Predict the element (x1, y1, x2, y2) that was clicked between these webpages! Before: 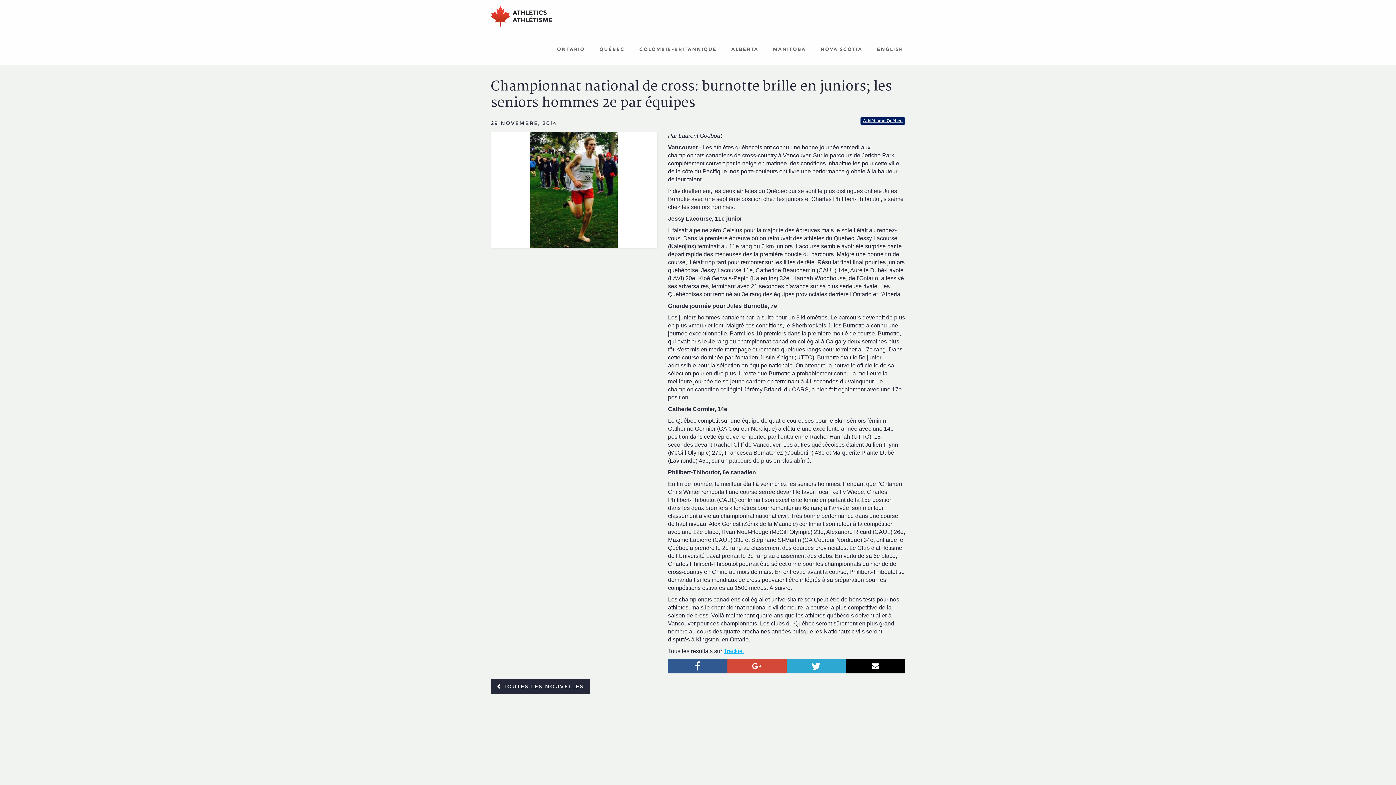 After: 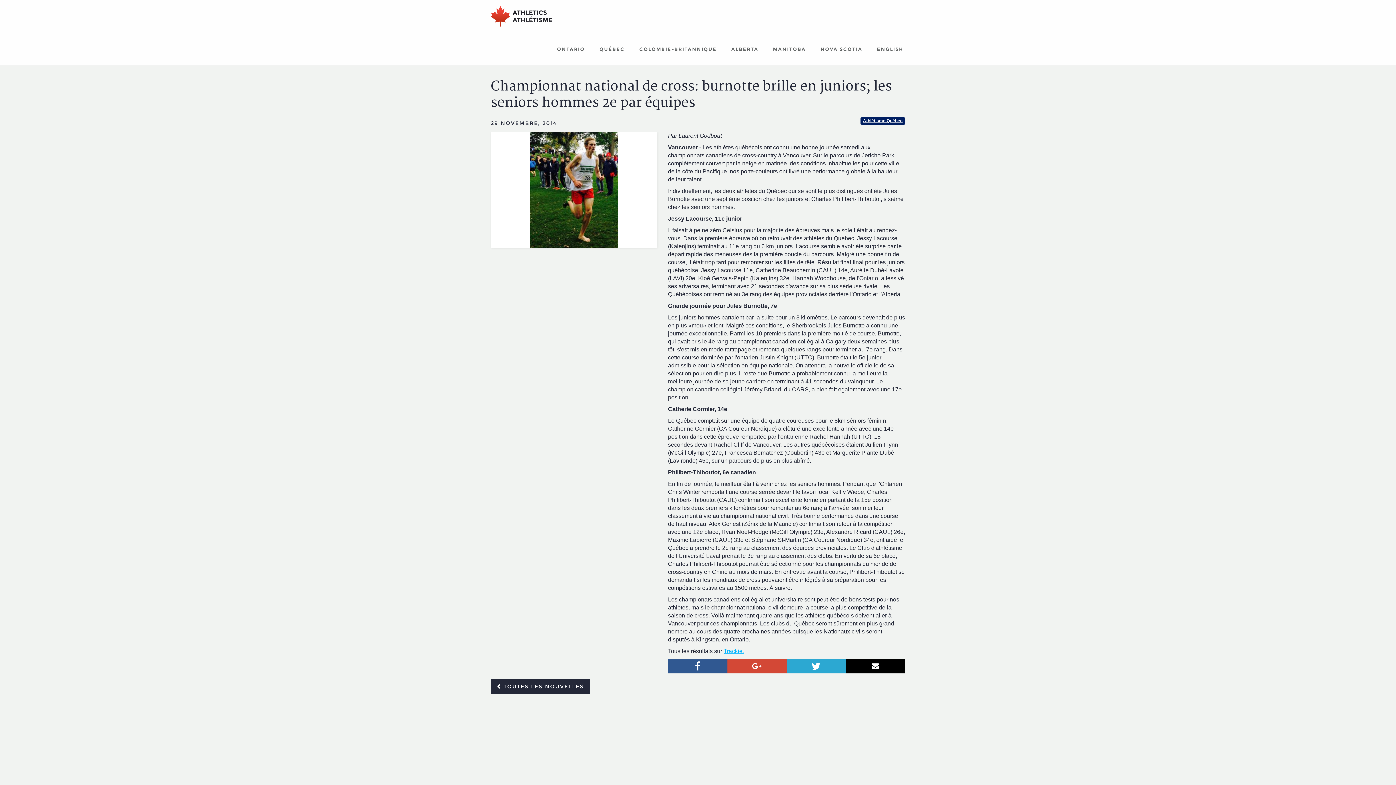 Action: bbox: (846, 659, 905, 673) label: Courriel